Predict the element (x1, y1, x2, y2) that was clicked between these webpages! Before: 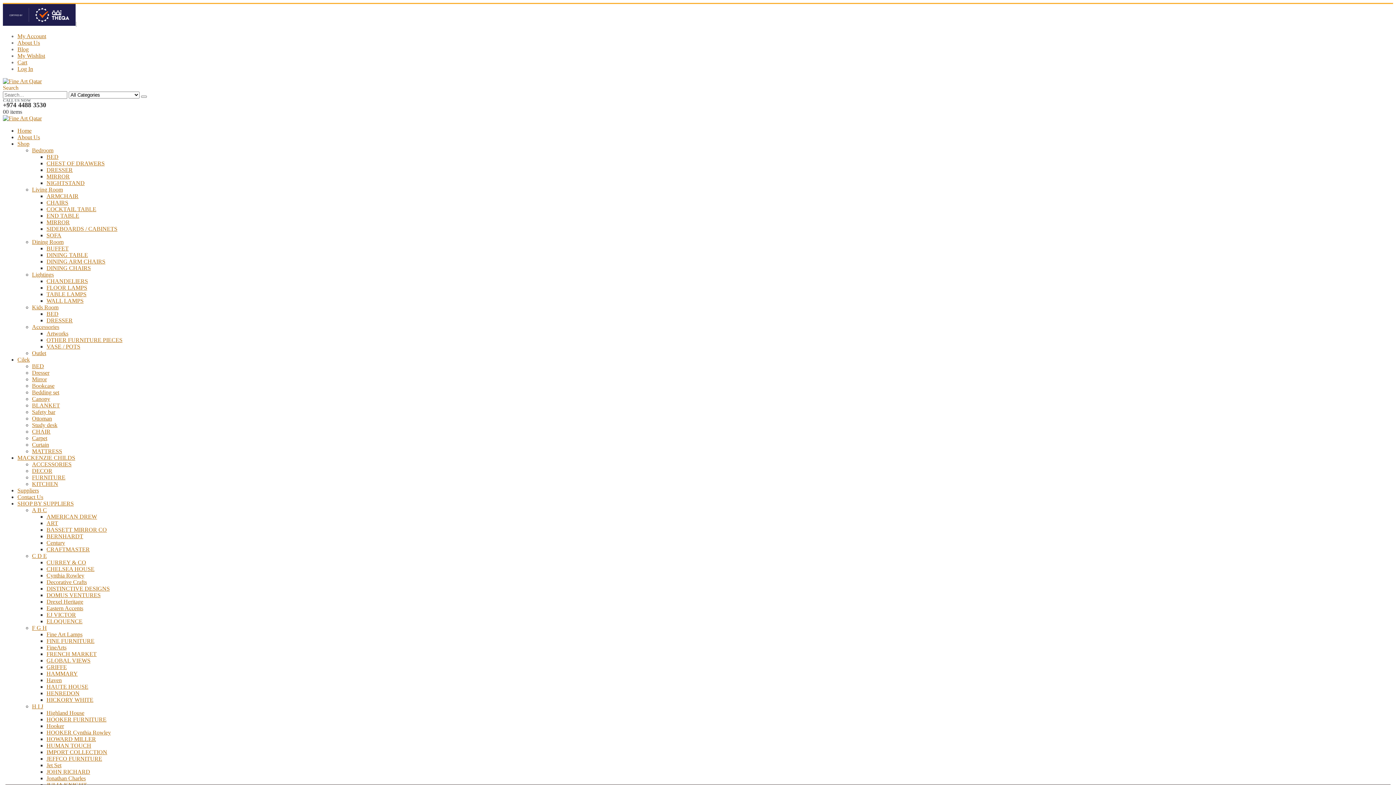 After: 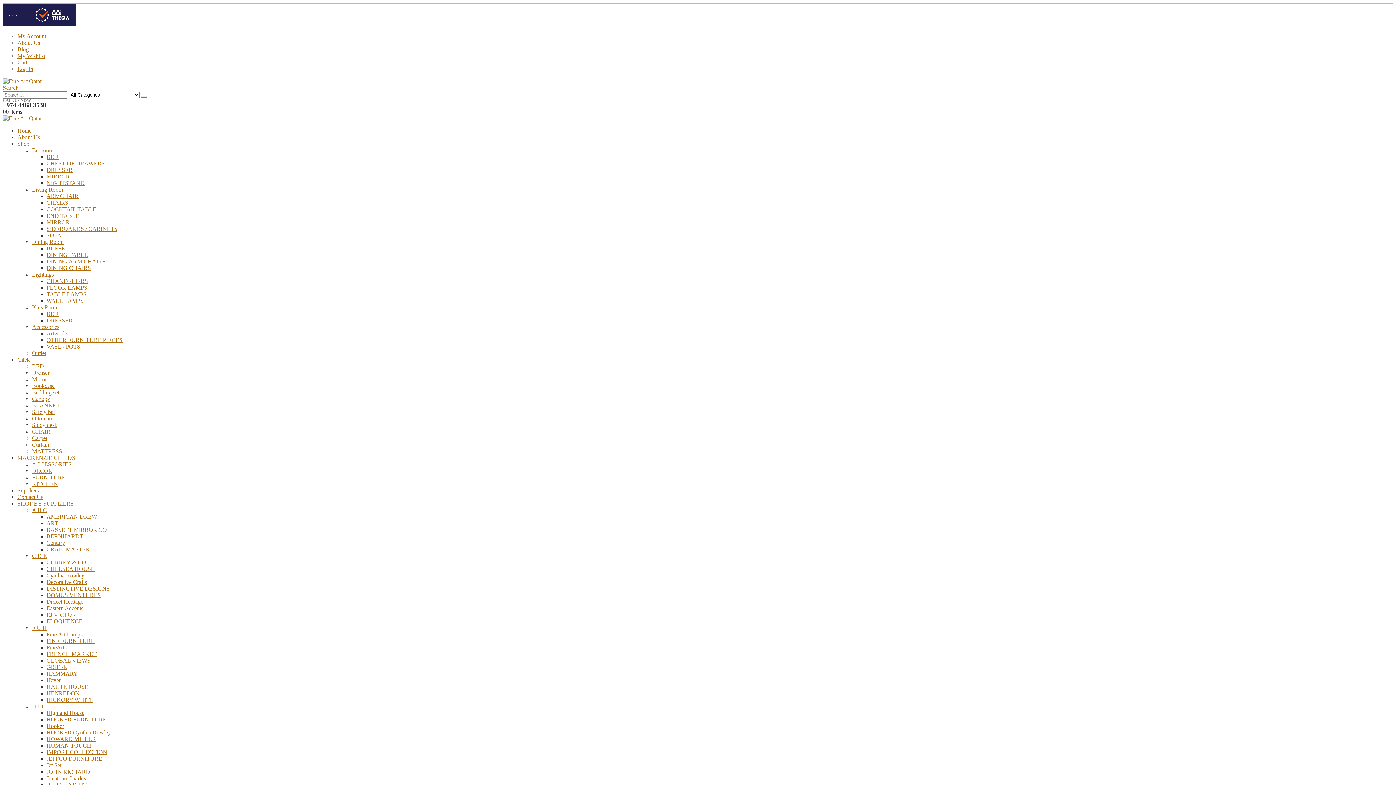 Action: bbox: (46, 343, 80, 349) label: VASE / POTS